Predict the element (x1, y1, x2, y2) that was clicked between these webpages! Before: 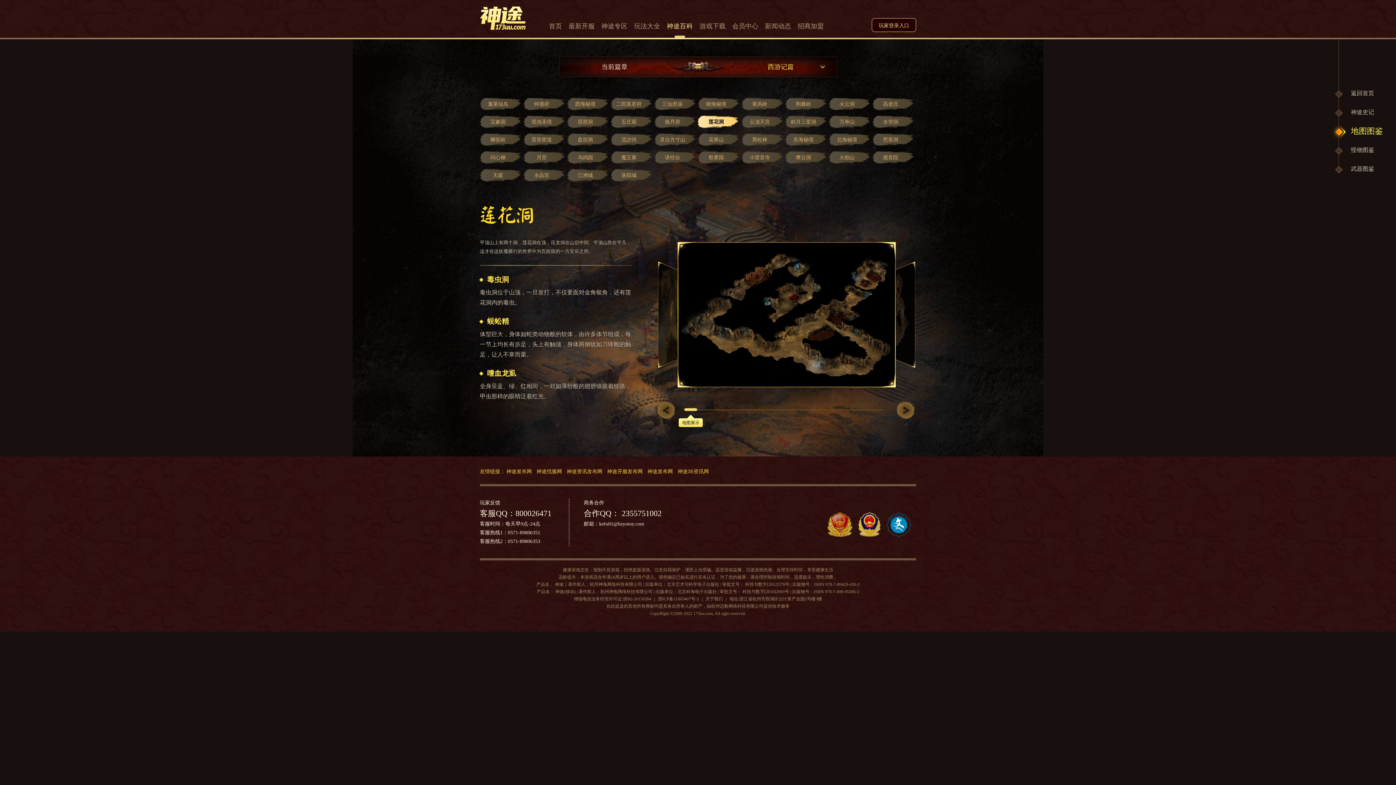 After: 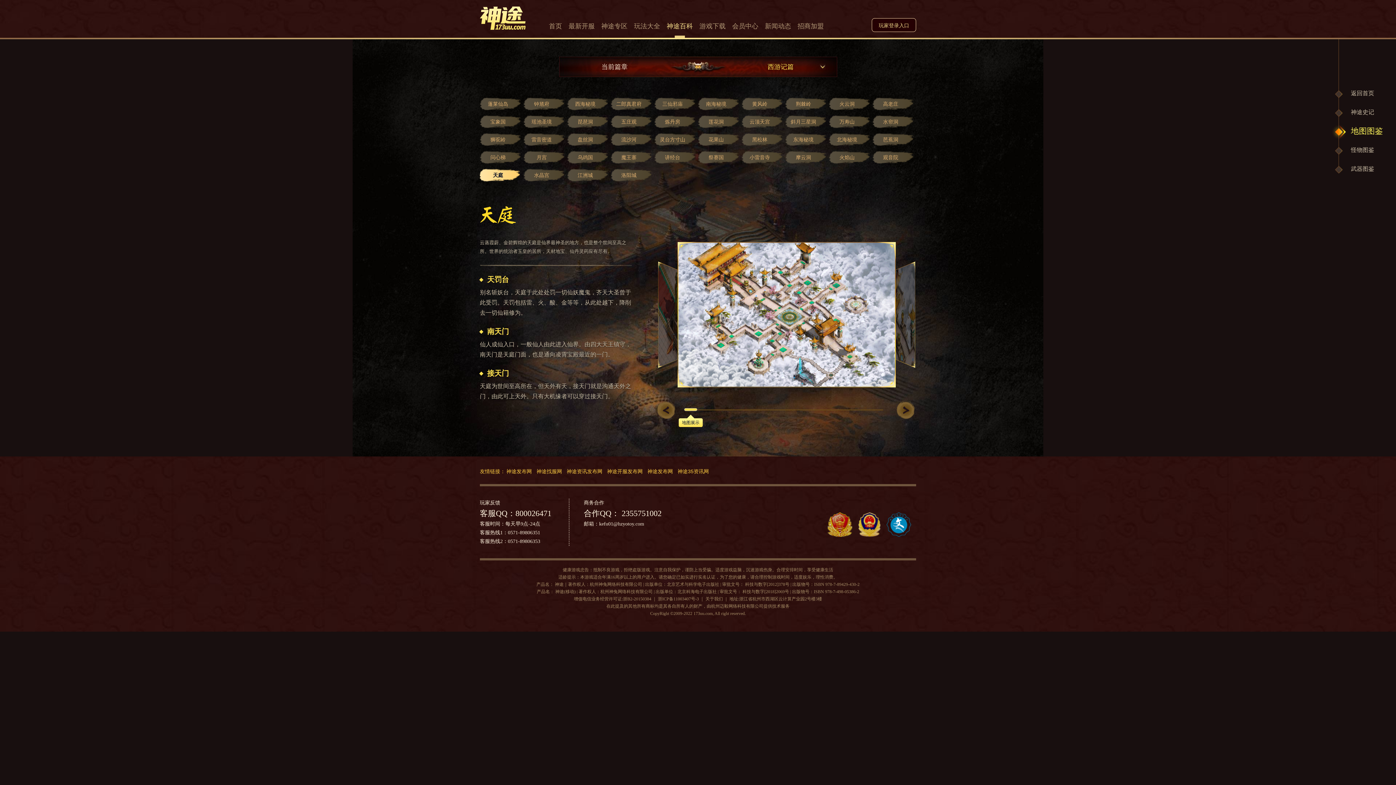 Action: label: 天庭 bbox: (480, 168, 520, 181)